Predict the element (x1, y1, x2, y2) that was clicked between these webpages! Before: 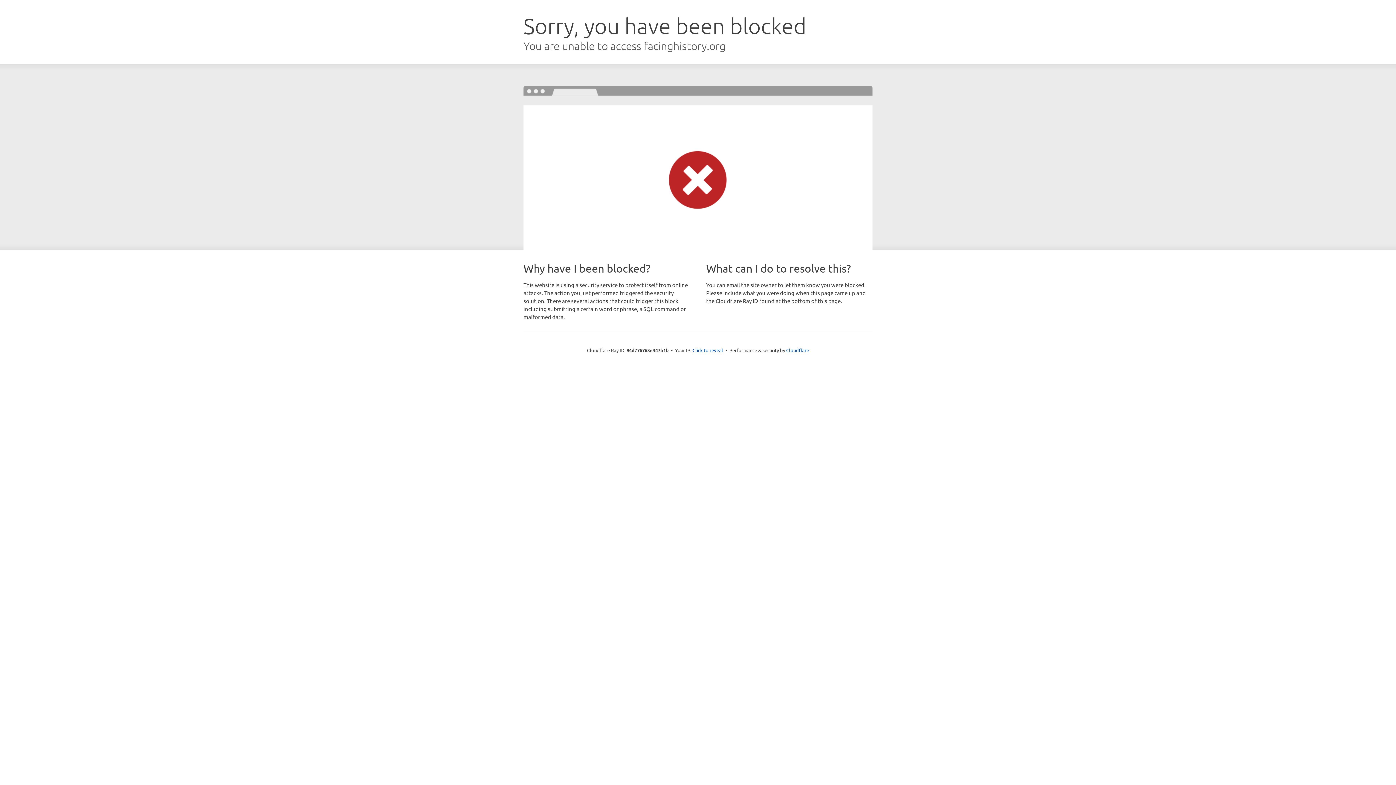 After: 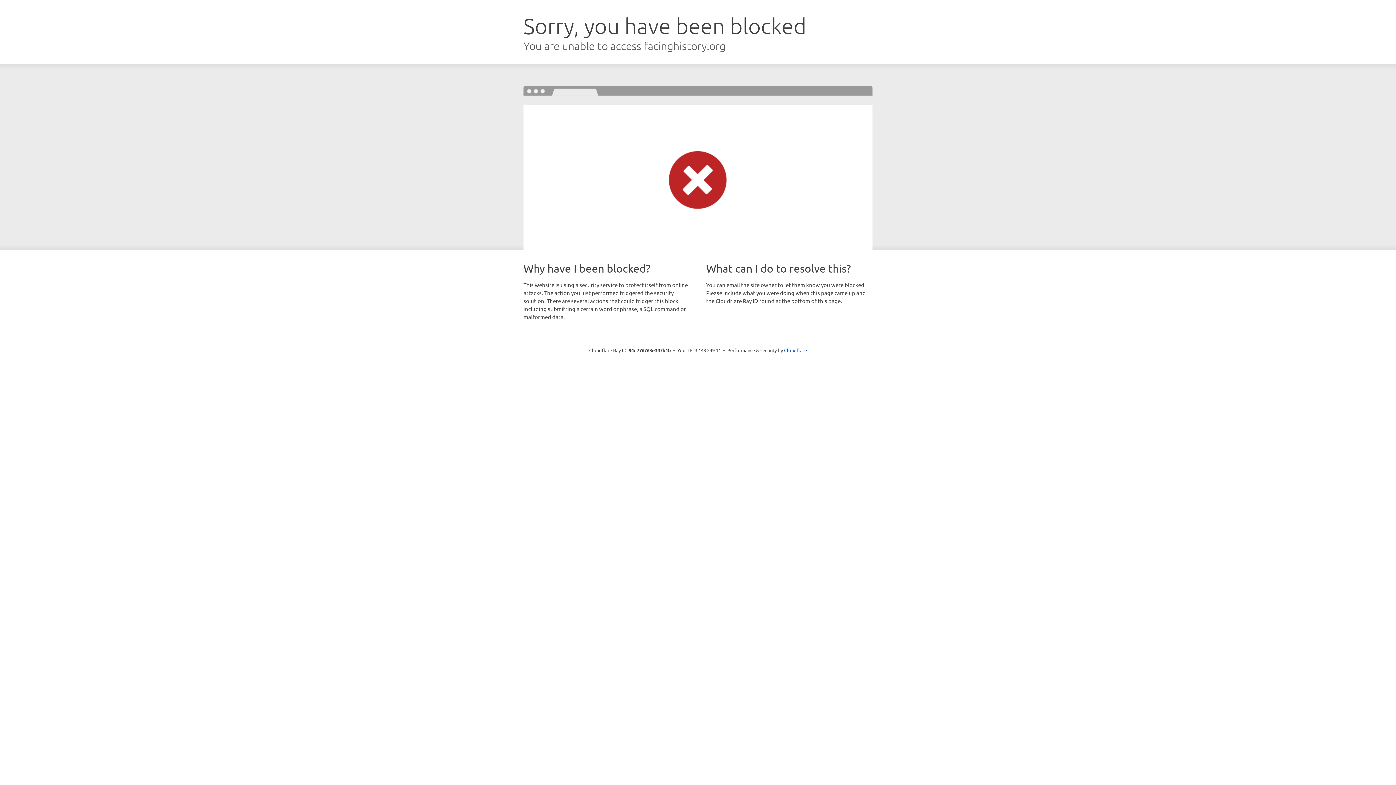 Action: label: Click to reveal bbox: (692, 346, 723, 353)